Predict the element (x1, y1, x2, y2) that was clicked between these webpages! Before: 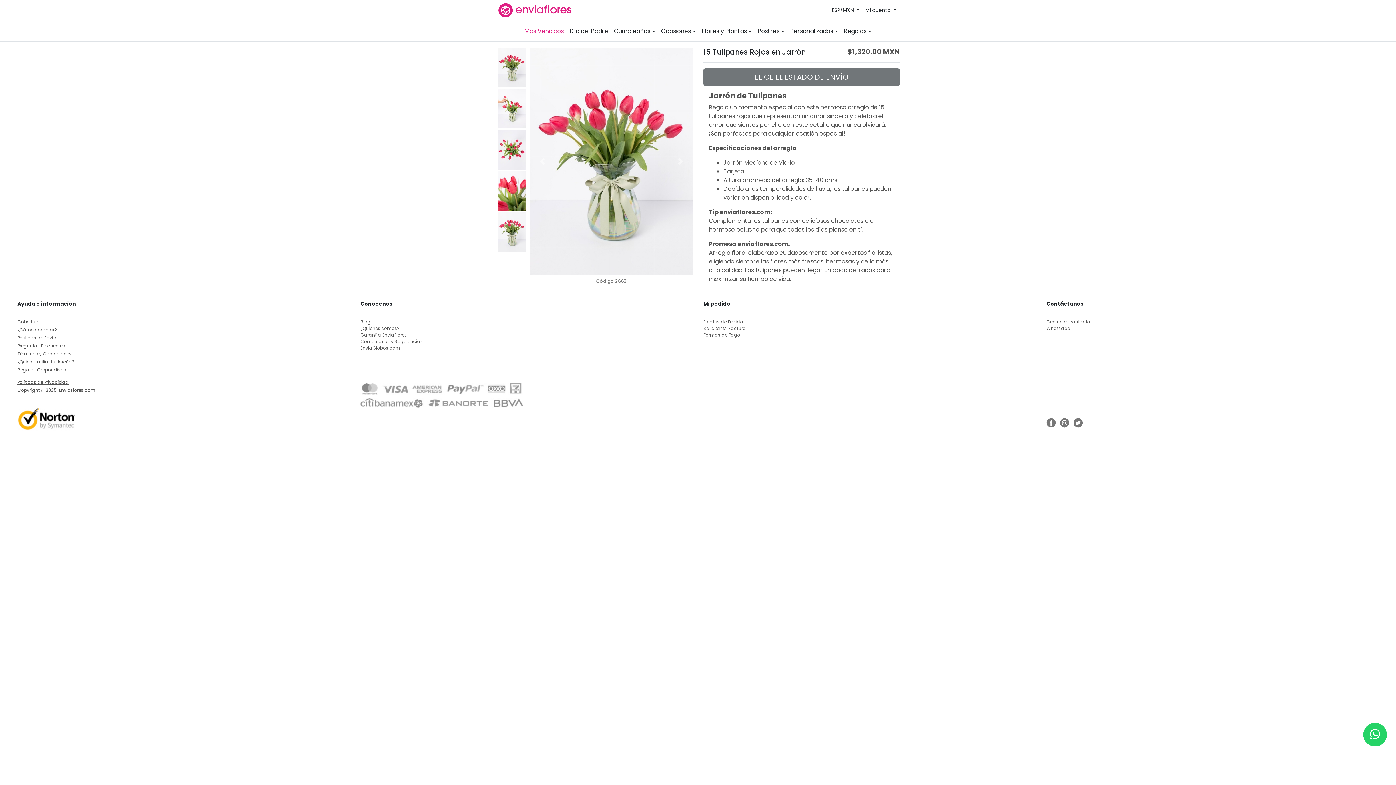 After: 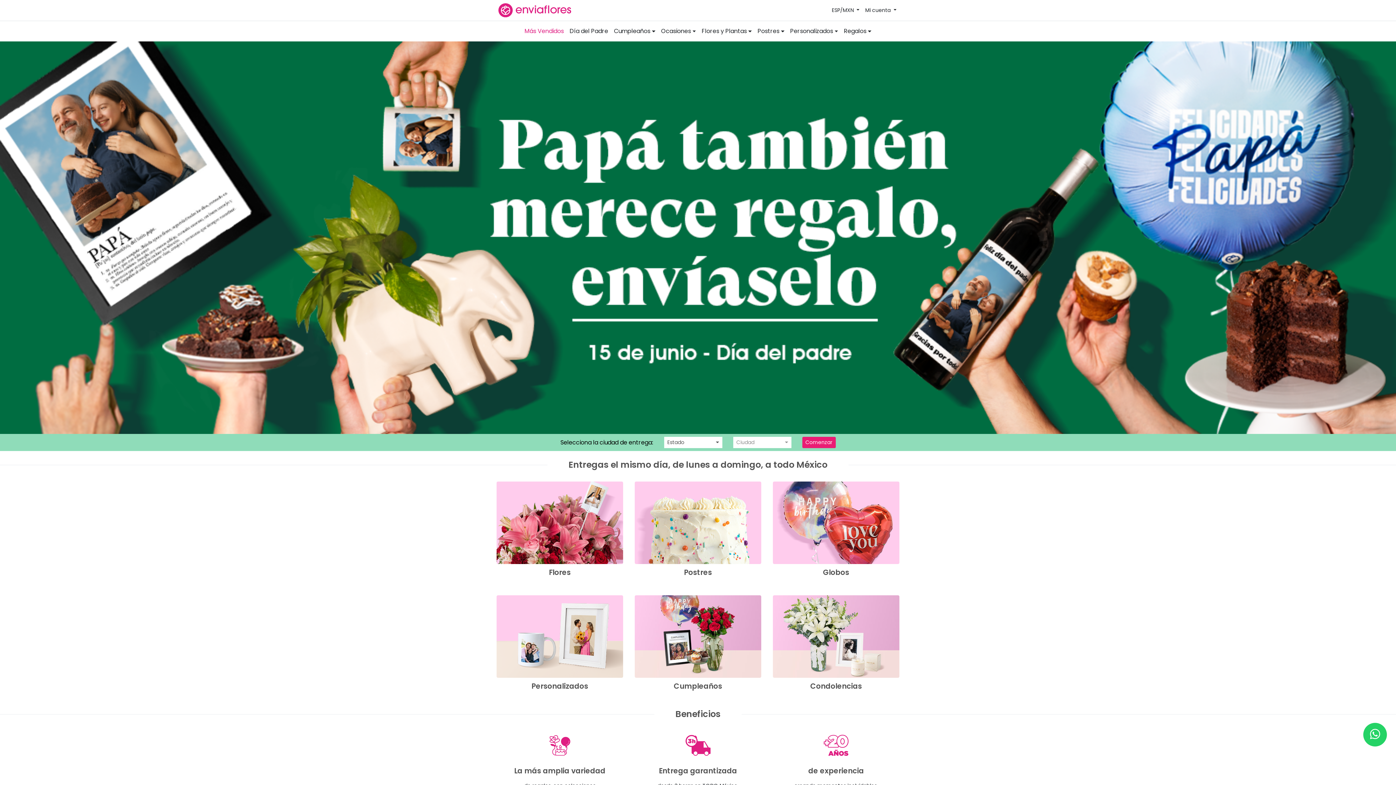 Action: label: www.enviaflores.com bbox: (496, 2, 631, 17)